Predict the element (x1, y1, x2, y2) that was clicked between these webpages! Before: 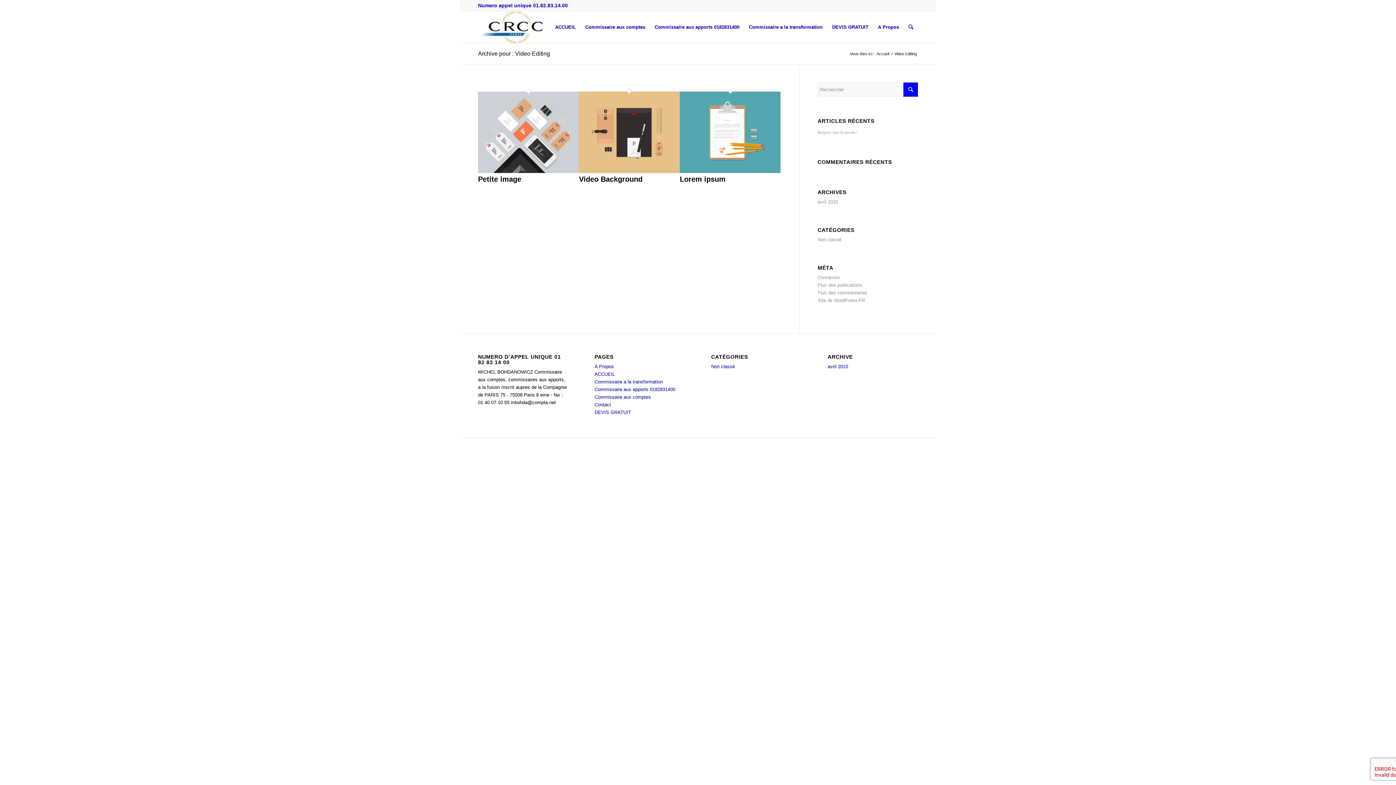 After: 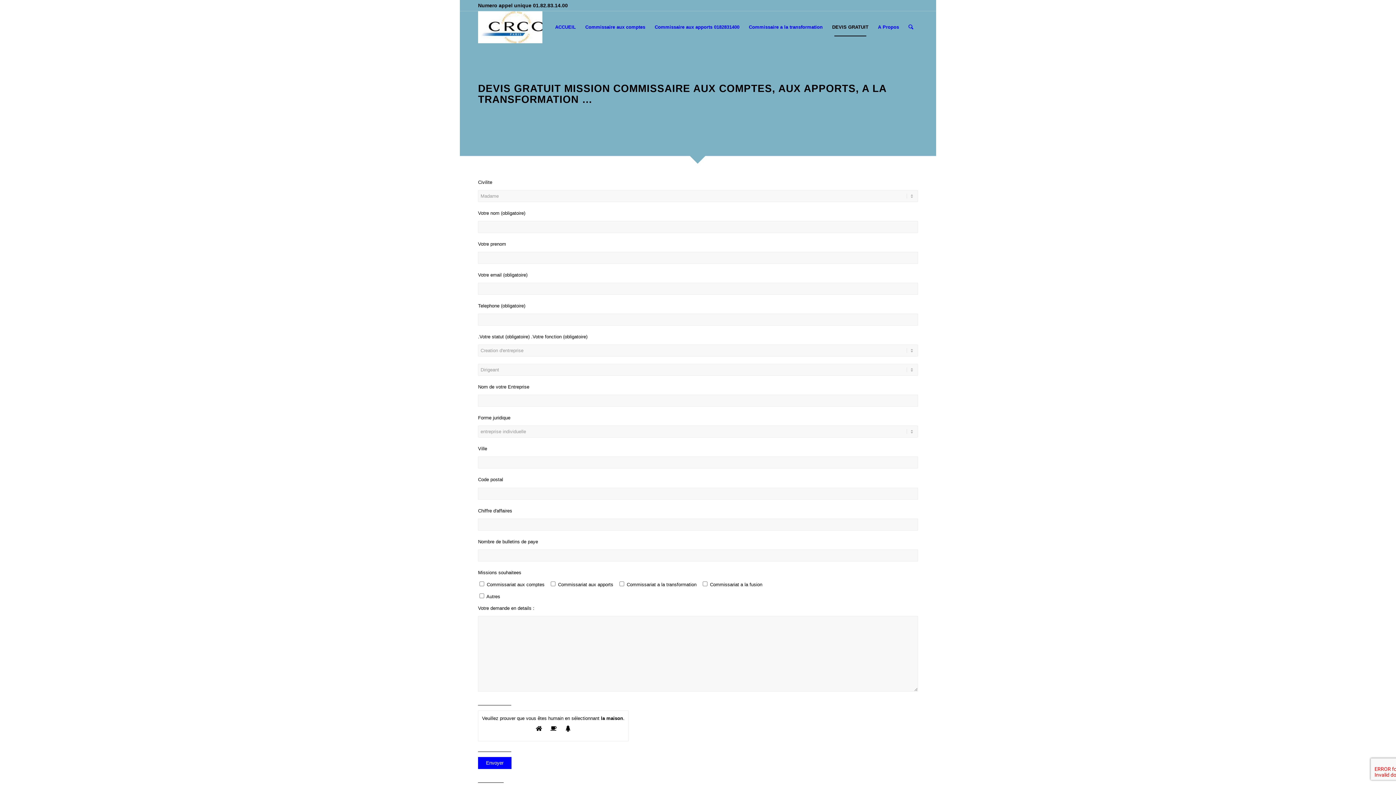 Action: bbox: (827, 11, 873, 43) label: DEVIS GRATUIT